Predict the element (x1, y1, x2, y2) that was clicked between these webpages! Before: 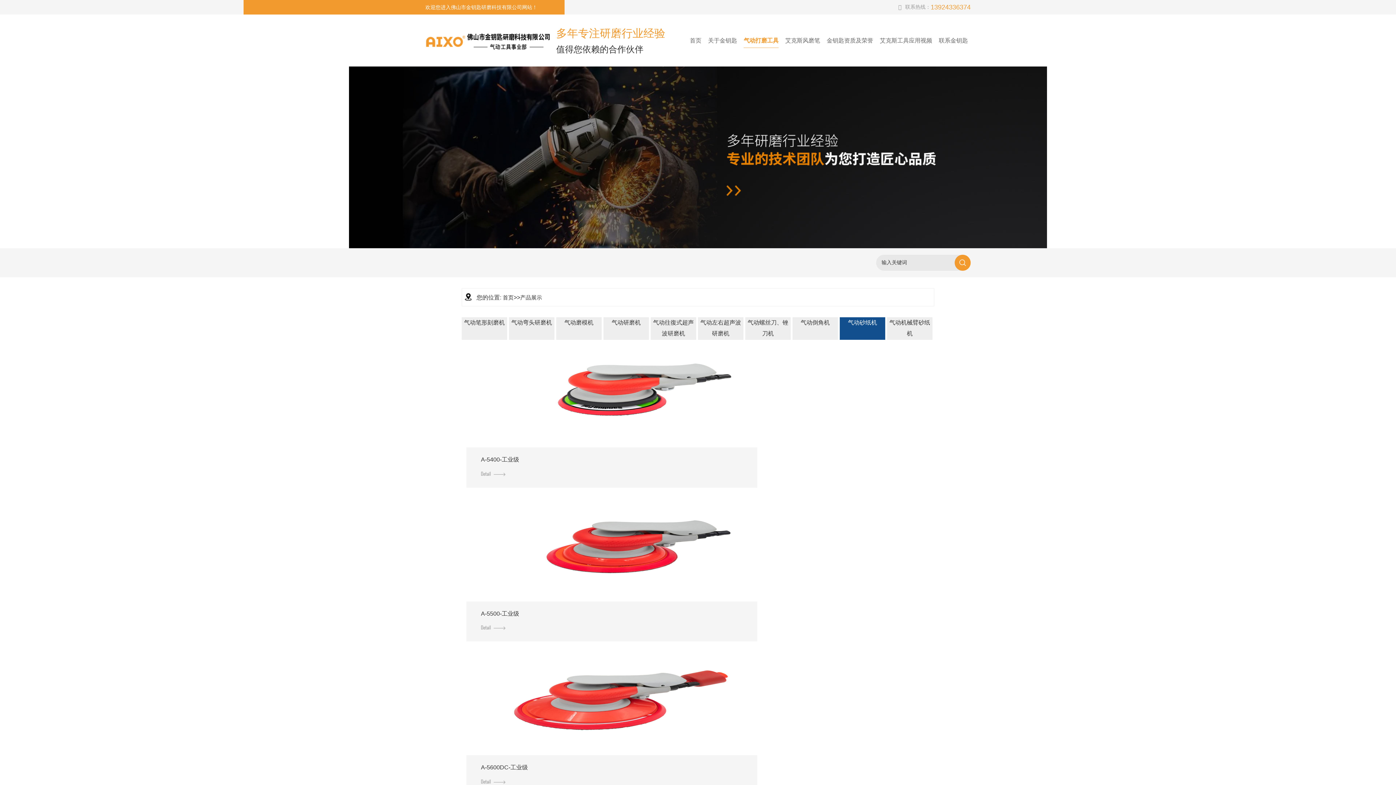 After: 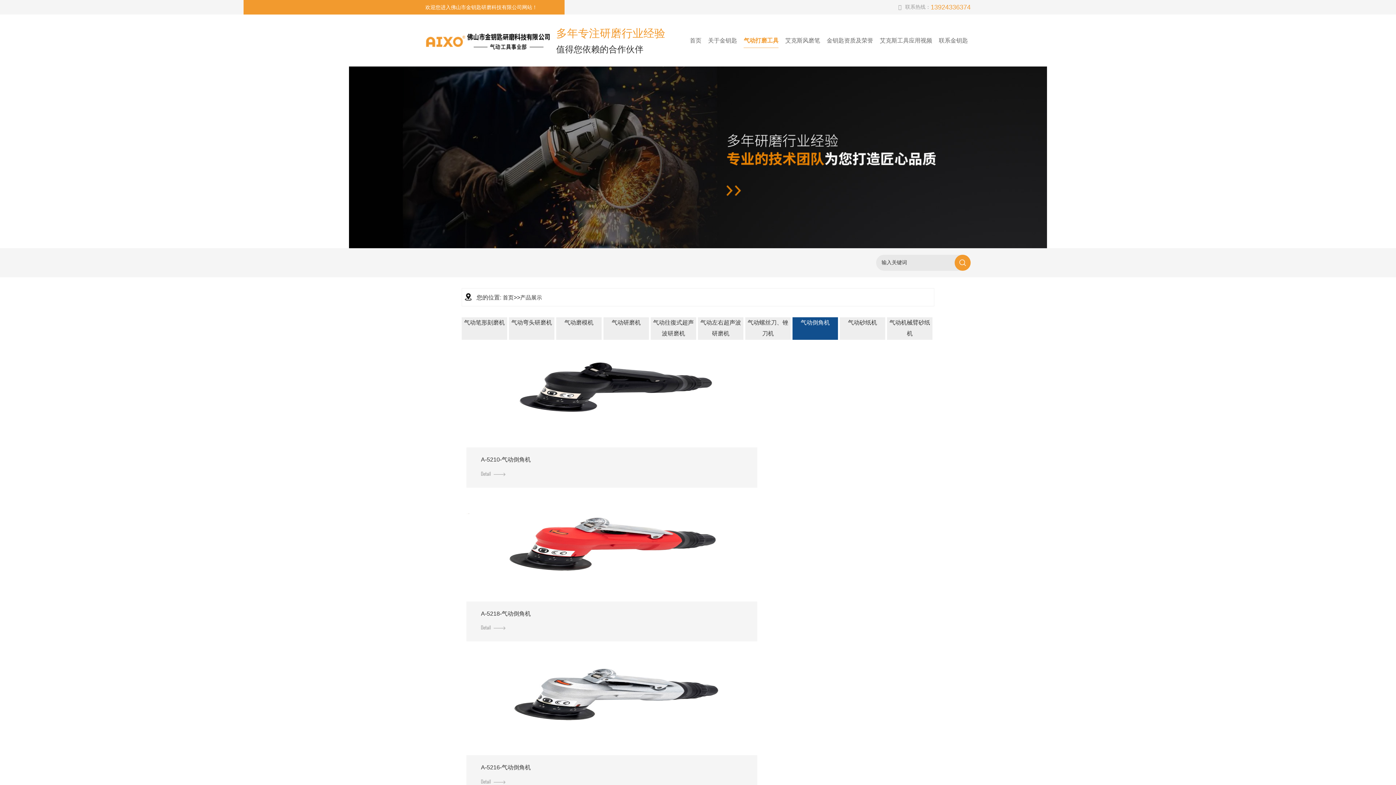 Action: bbox: (792, 317, 838, 340) label: 气动倒角机